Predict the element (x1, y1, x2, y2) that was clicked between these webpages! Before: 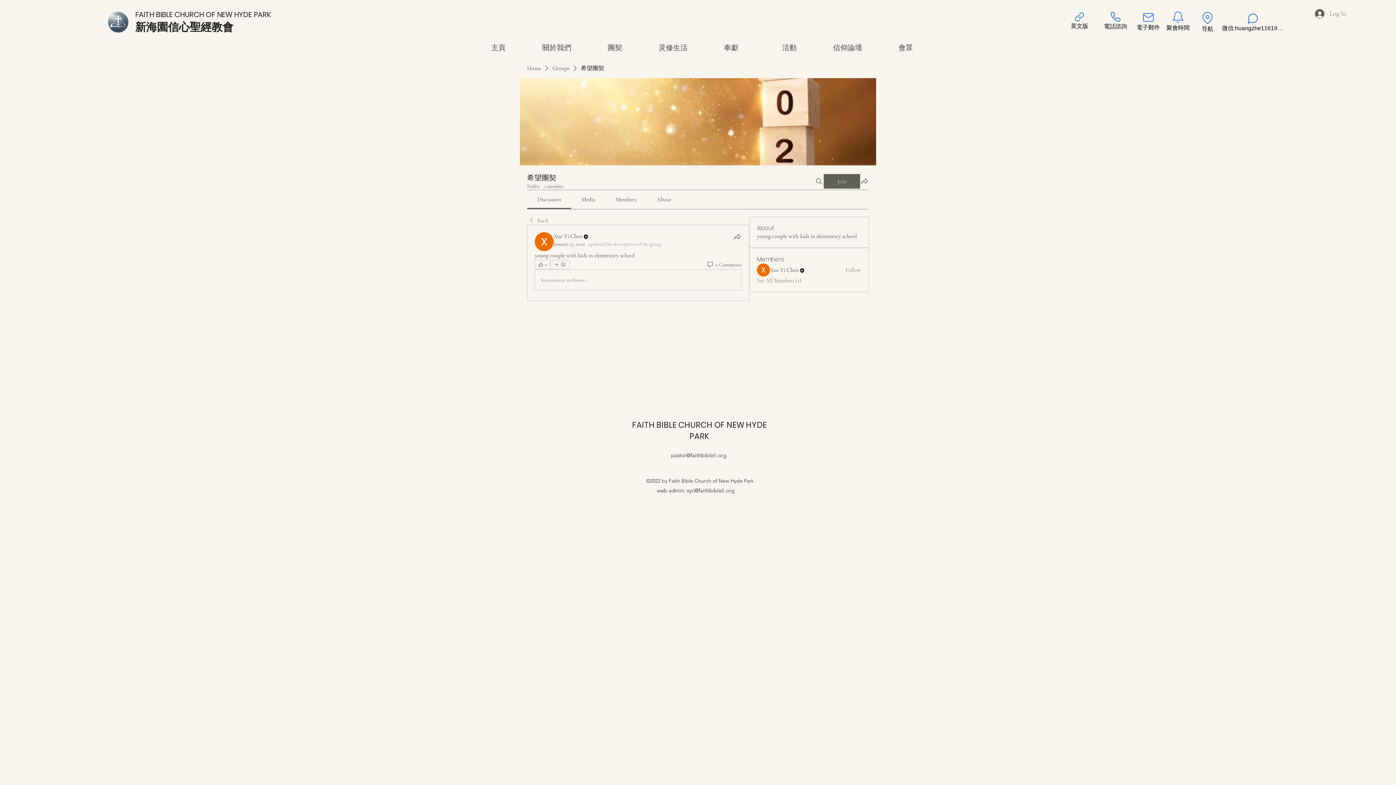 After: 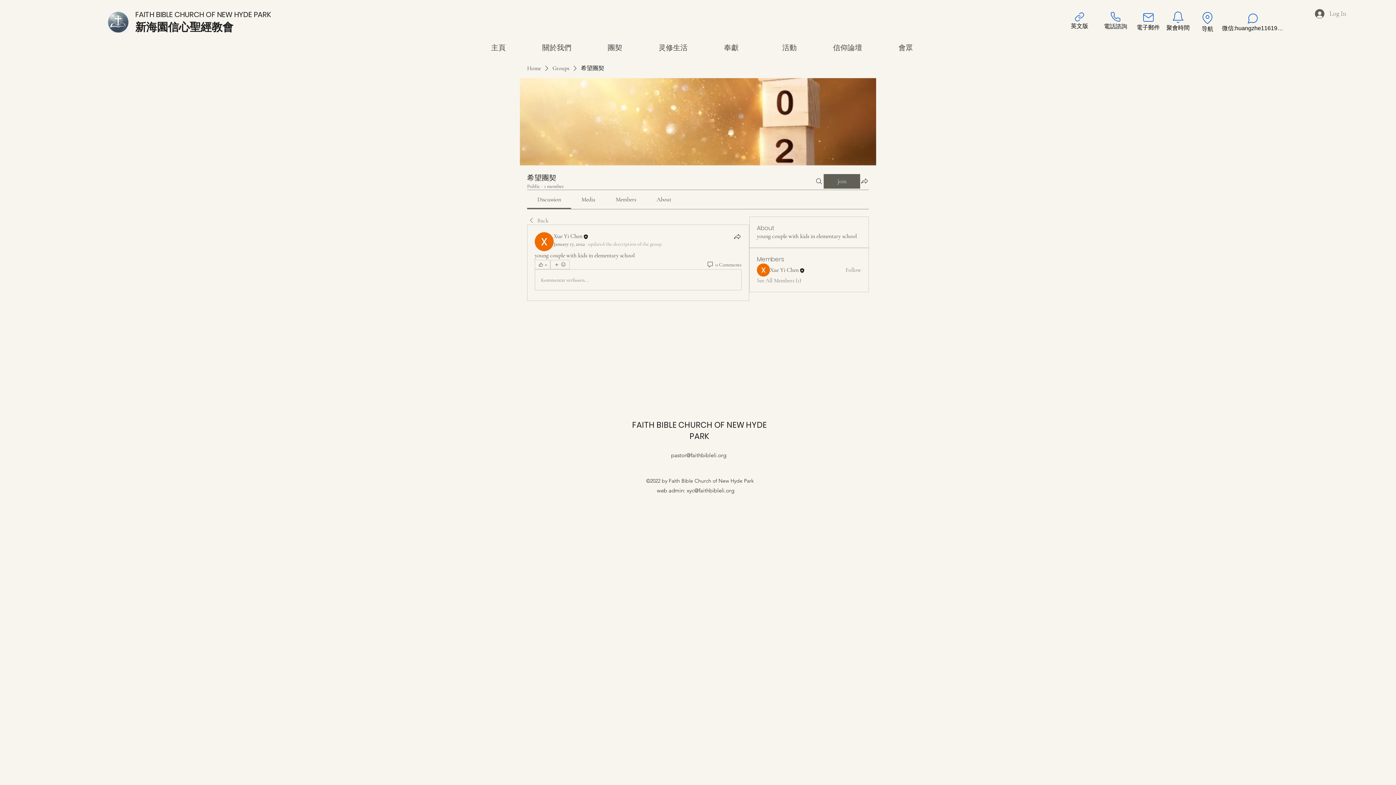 Action: label: About bbox: (656, 196, 671, 203)